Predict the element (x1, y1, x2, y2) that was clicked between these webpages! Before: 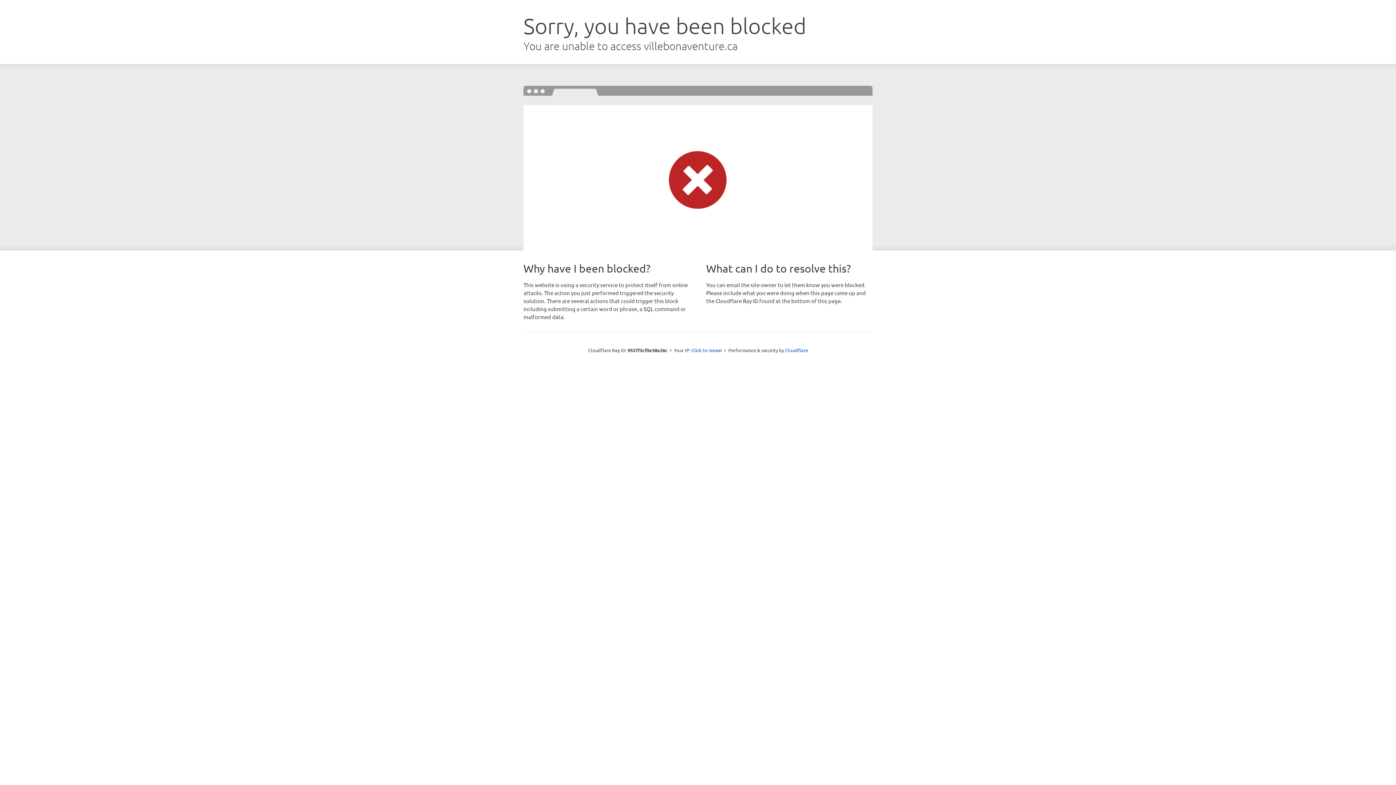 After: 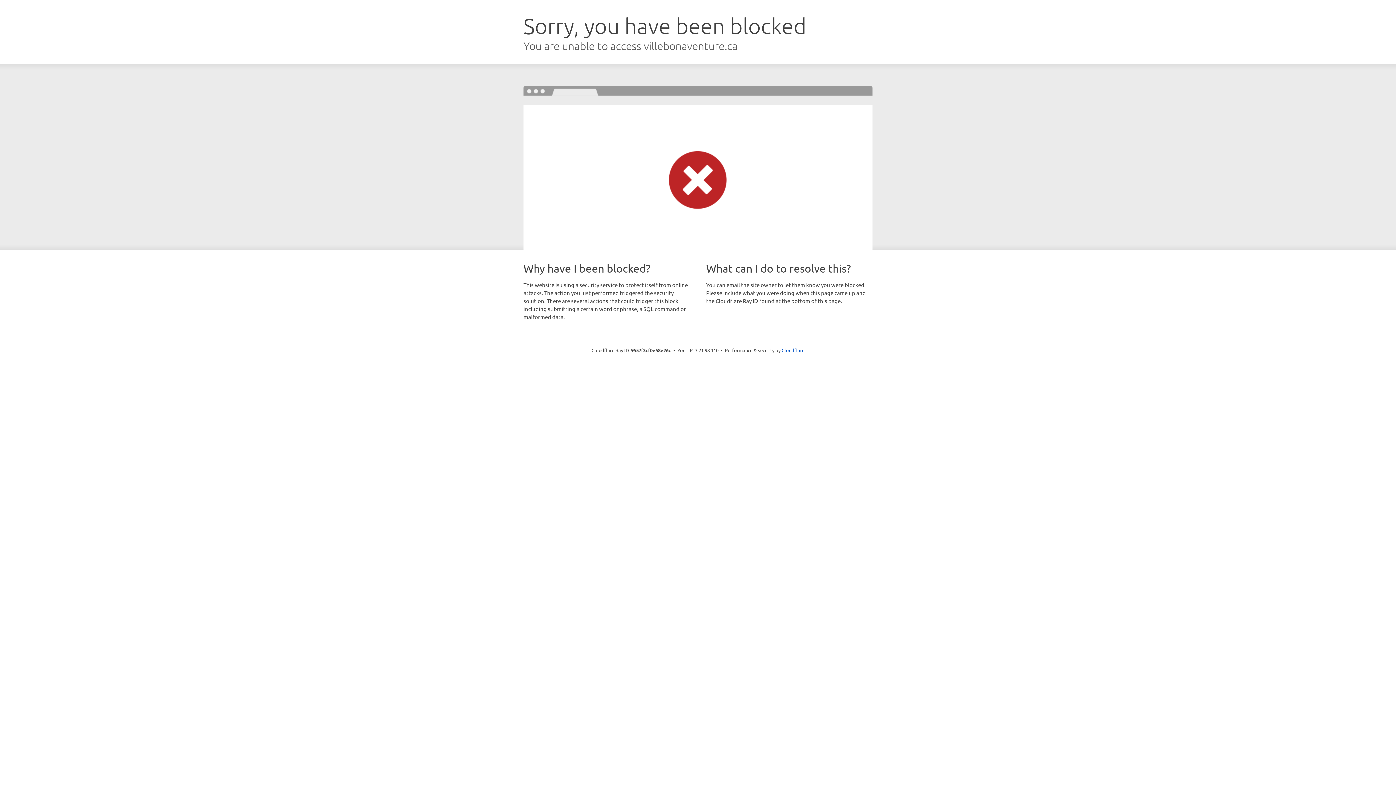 Action: bbox: (691, 346, 722, 353) label: Click to reveal